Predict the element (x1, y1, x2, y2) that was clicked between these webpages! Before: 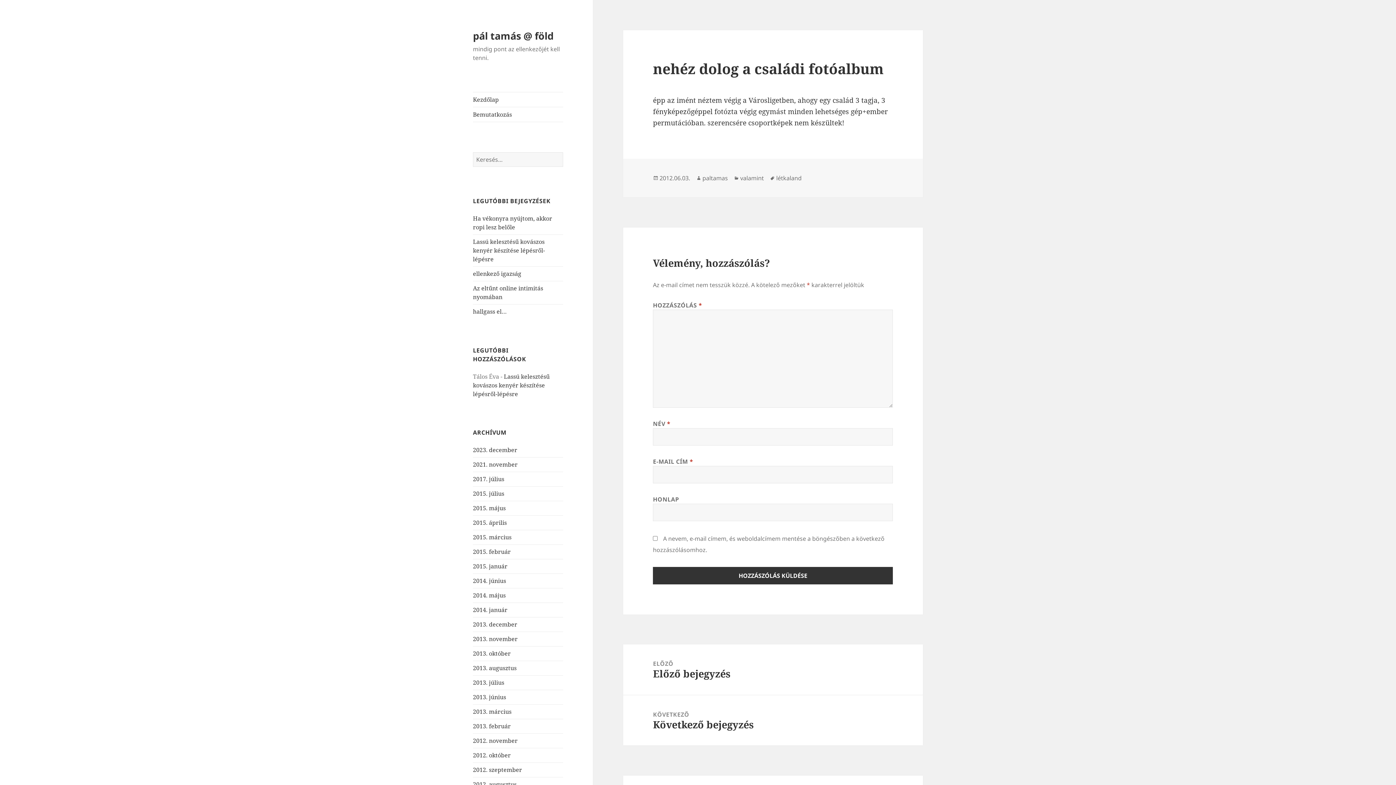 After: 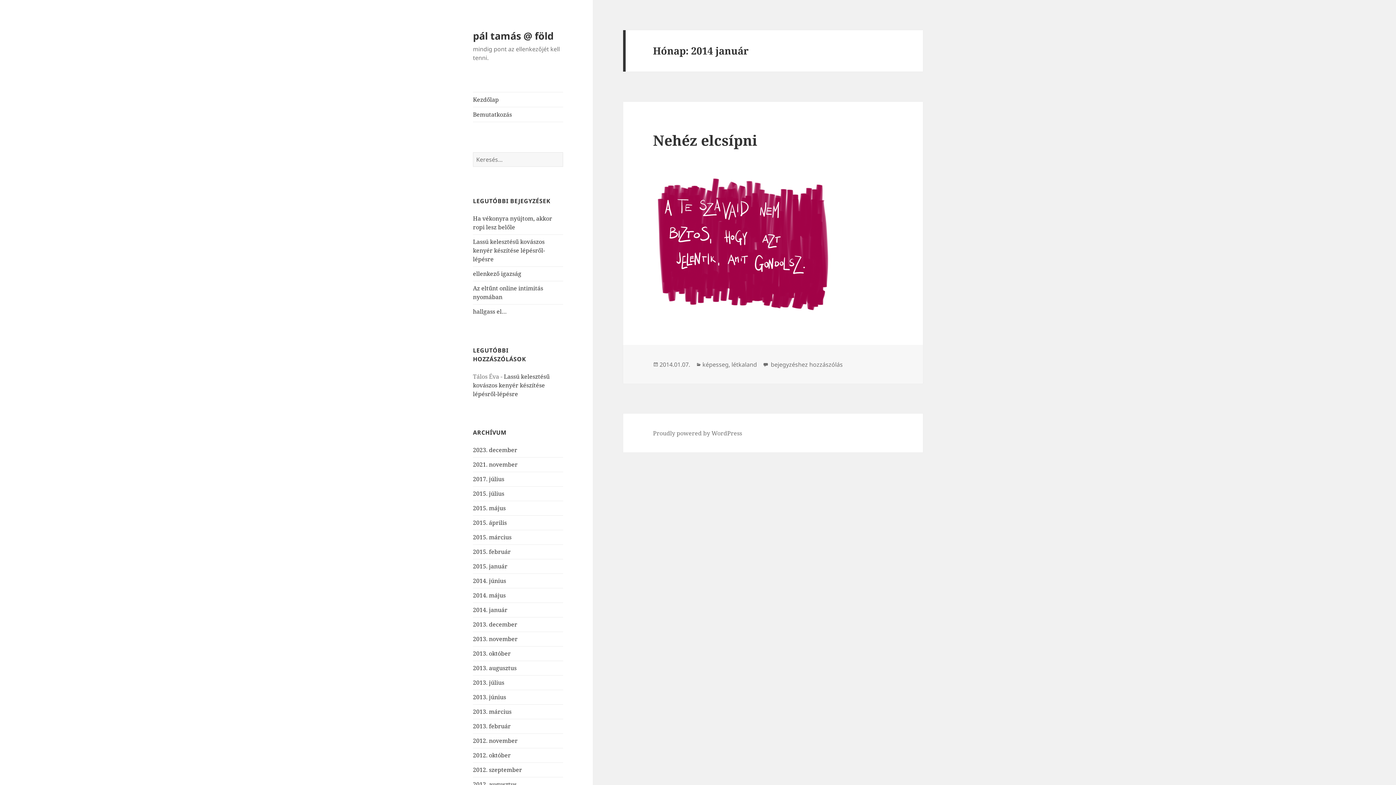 Action: bbox: (473, 606, 507, 614) label: 2014. január